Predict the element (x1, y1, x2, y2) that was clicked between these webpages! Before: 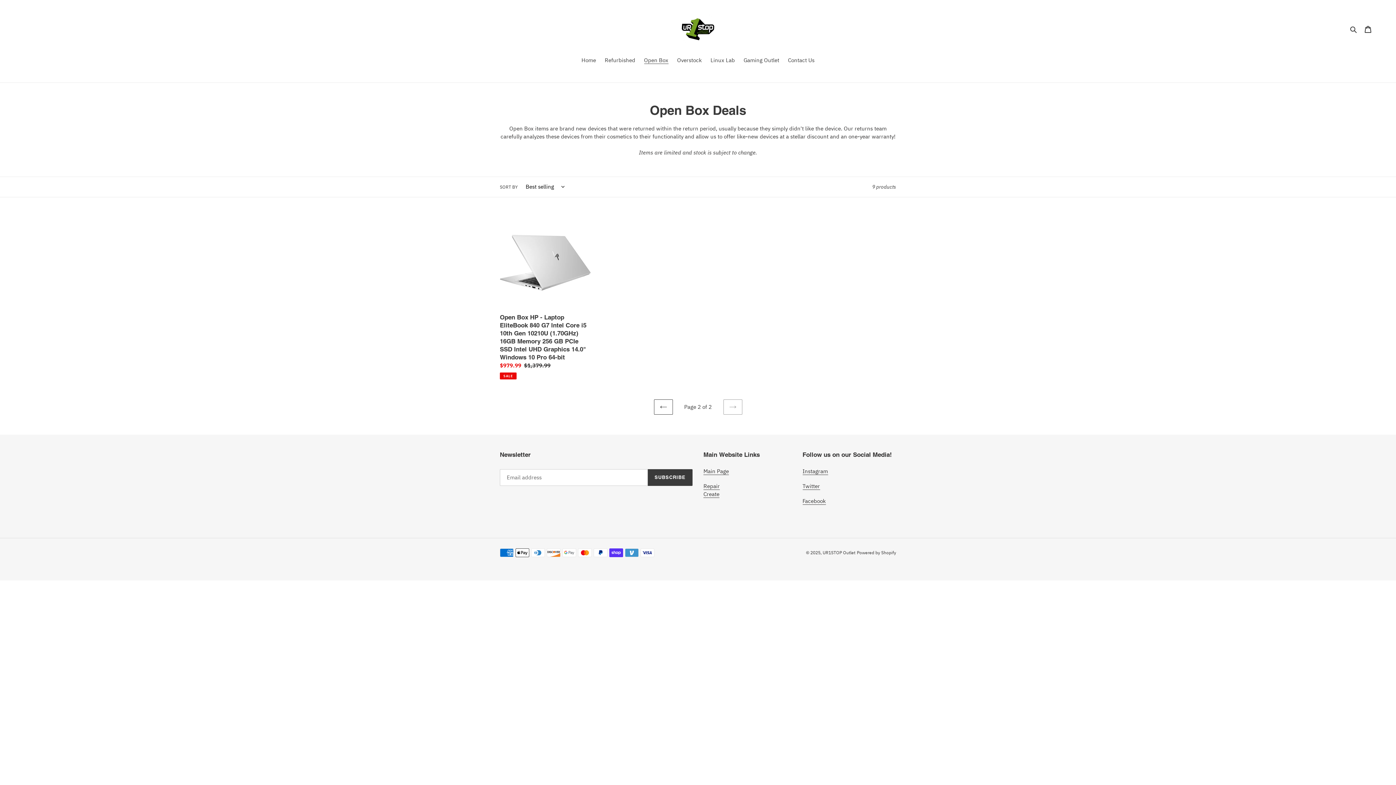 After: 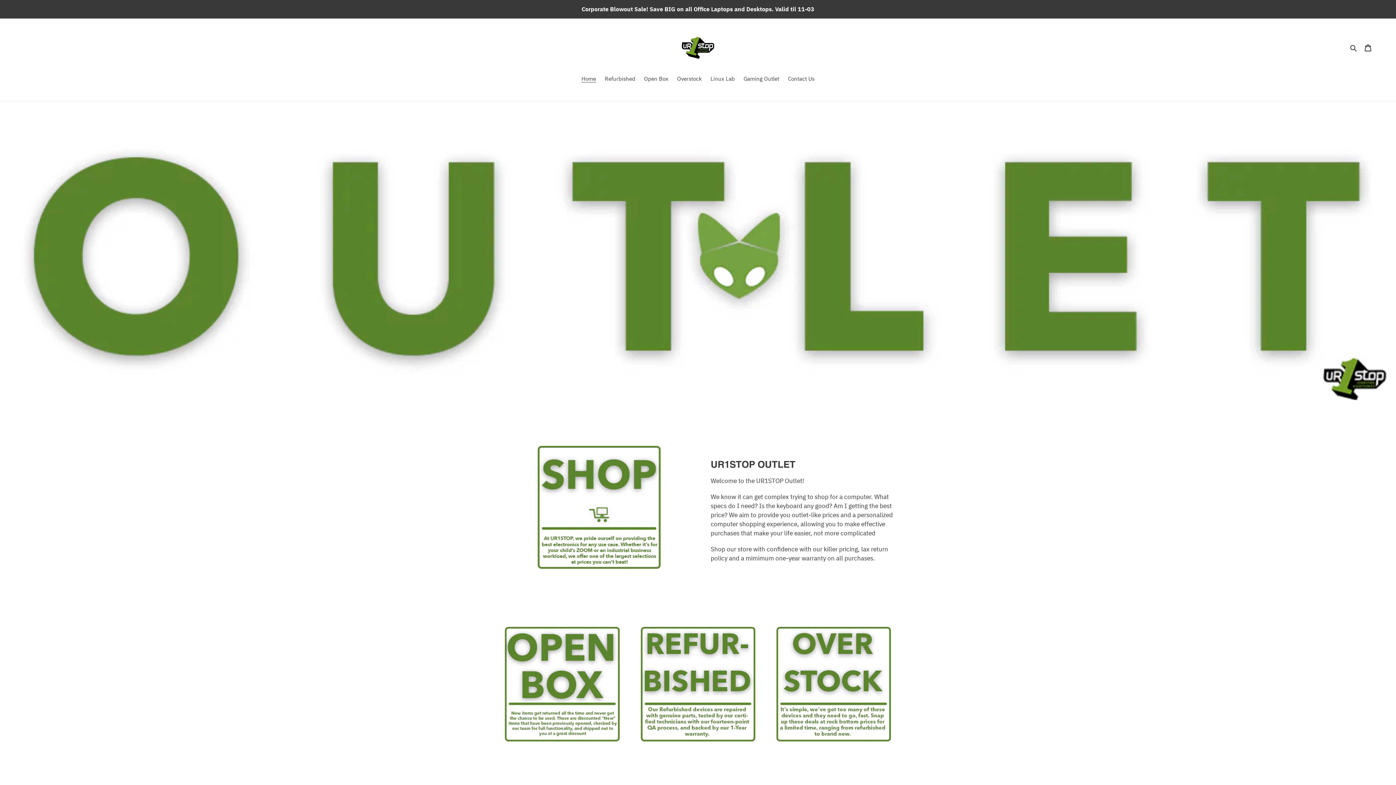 Action: bbox: (822, 550, 855, 555) label: UR1STOP Outlet